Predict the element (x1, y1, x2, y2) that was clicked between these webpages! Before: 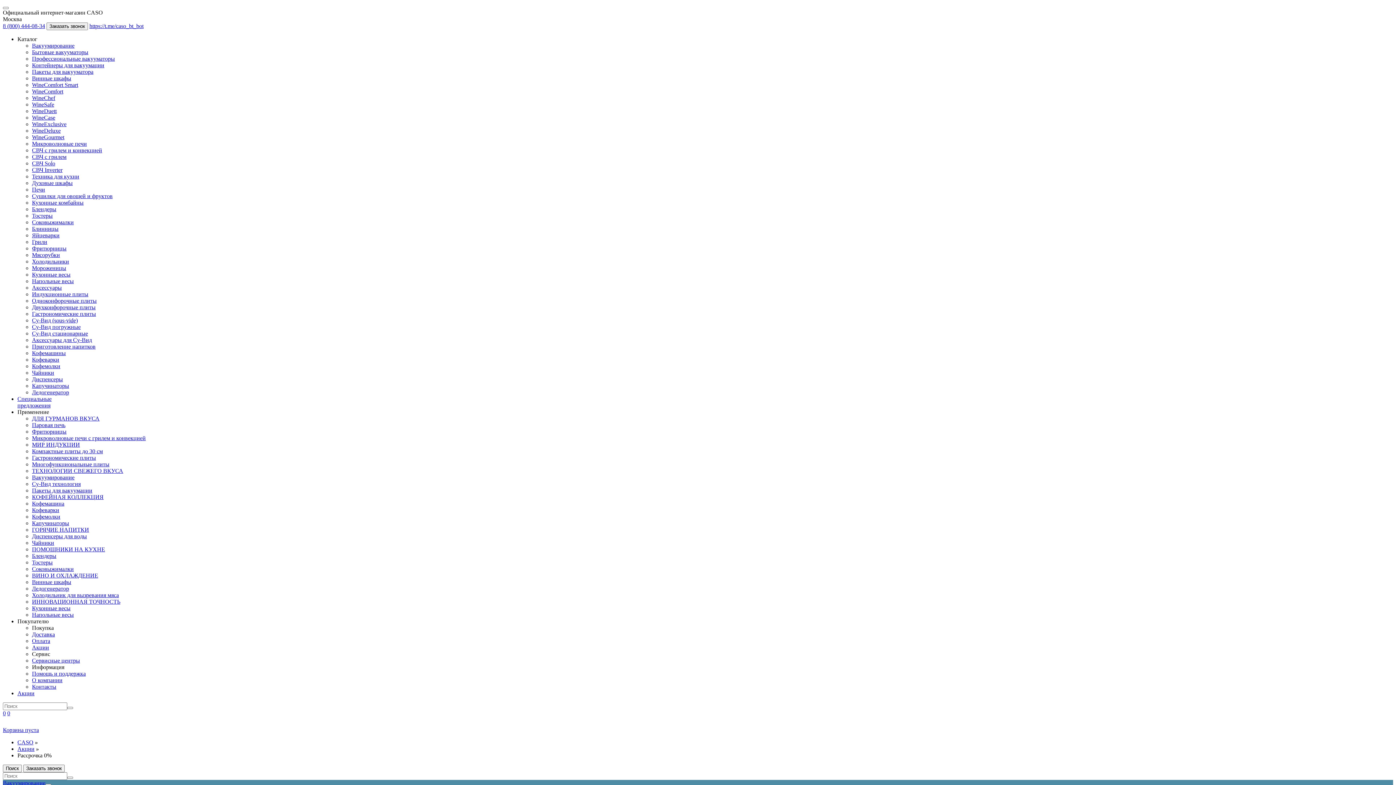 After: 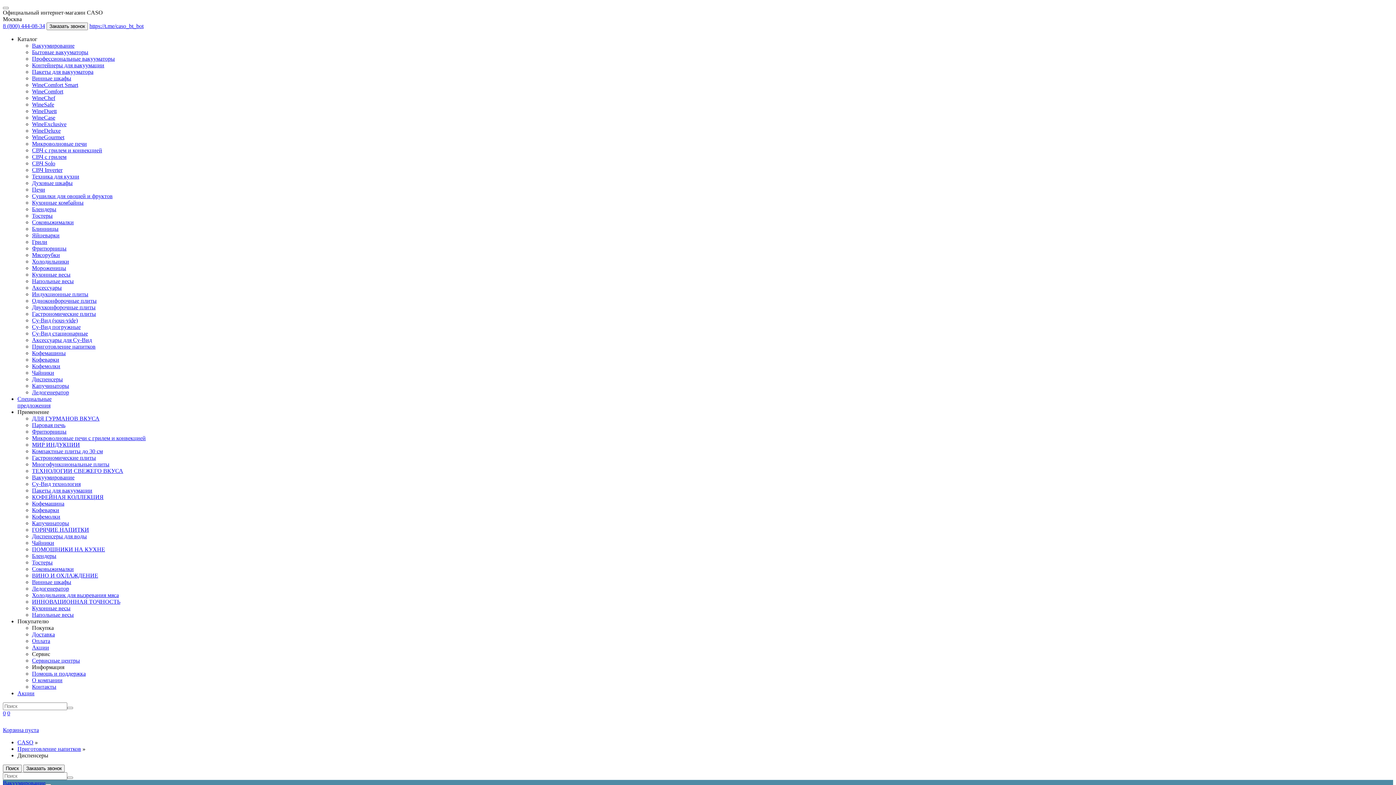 Action: label: Диспенсеры для воды bbox: (32, 533, 86, 539)